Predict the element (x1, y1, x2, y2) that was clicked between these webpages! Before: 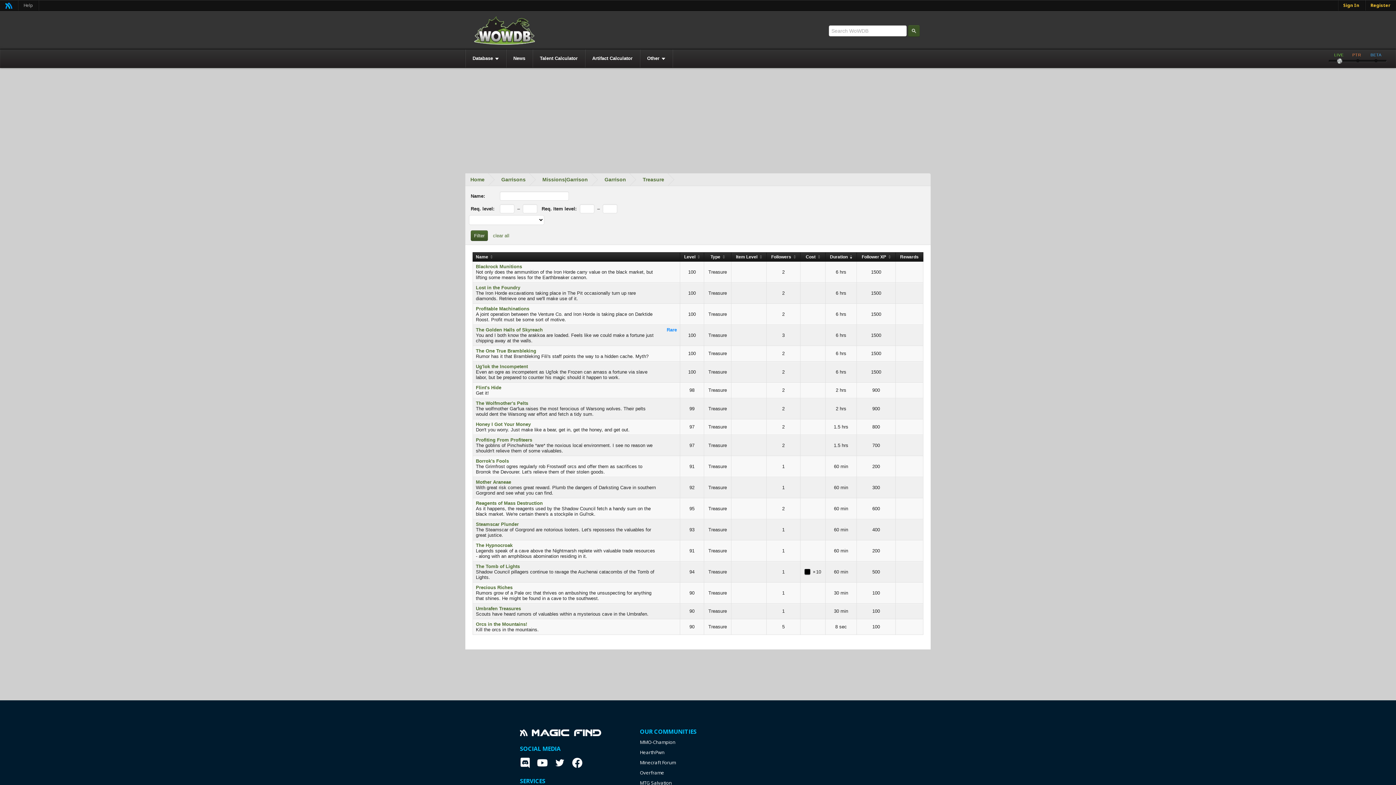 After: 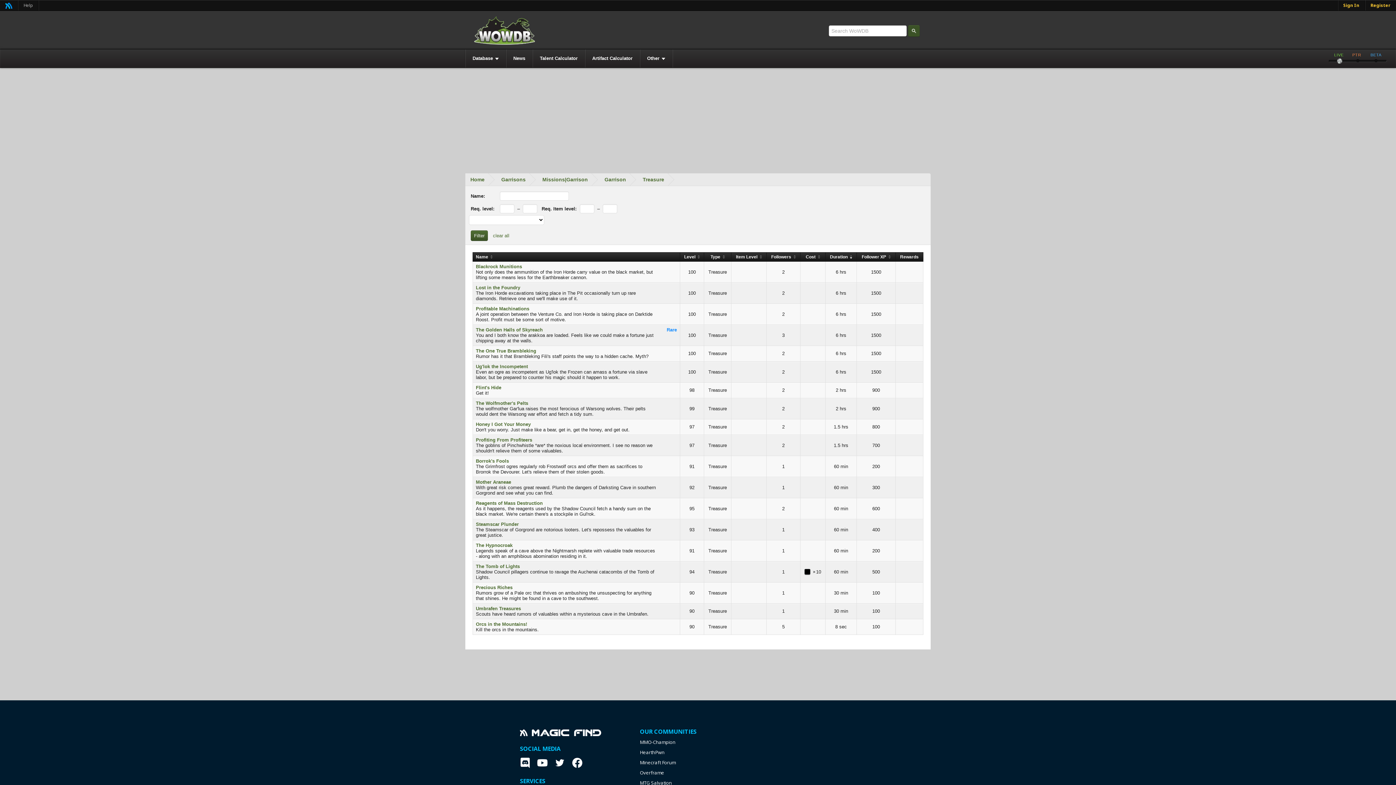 Action: bbox: (640, 739, 675, 745) label: MMO-Champion